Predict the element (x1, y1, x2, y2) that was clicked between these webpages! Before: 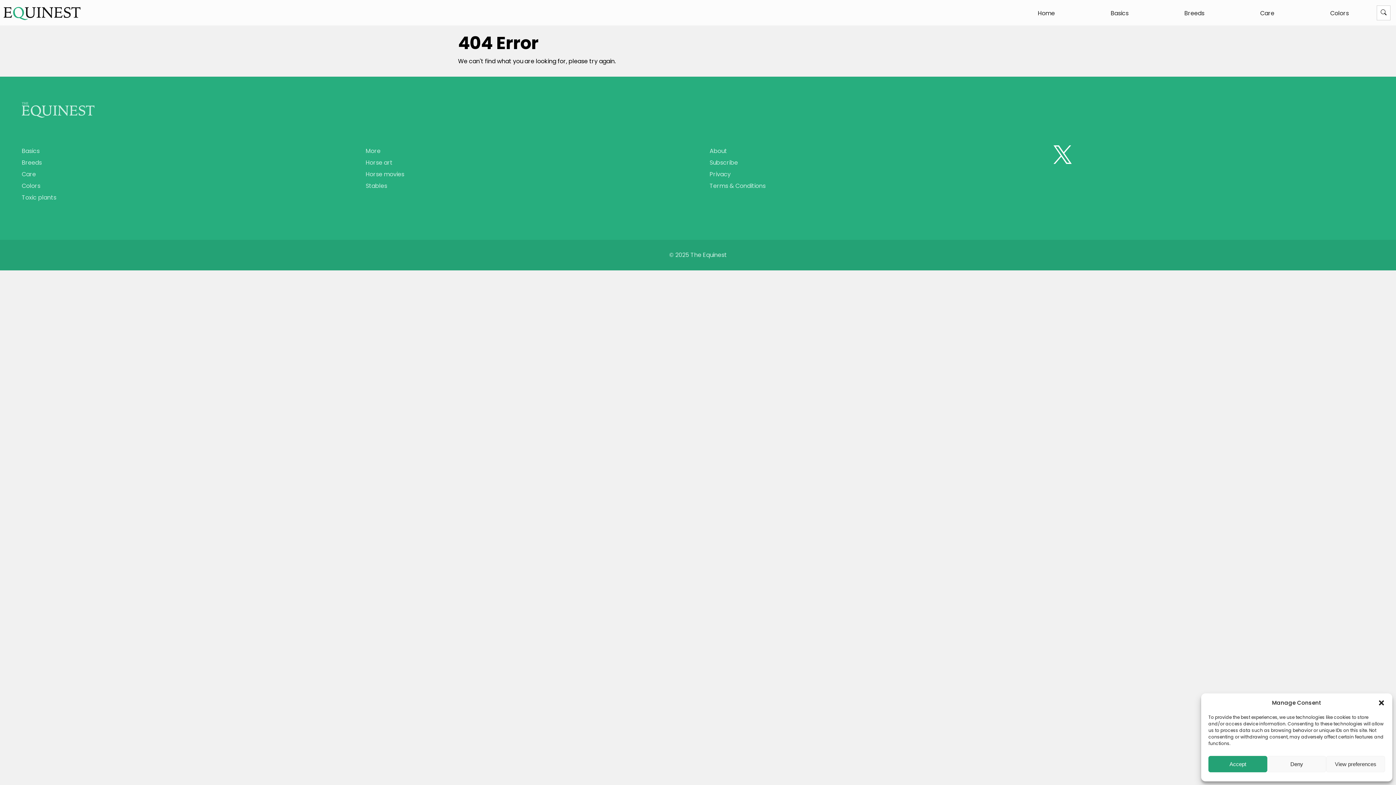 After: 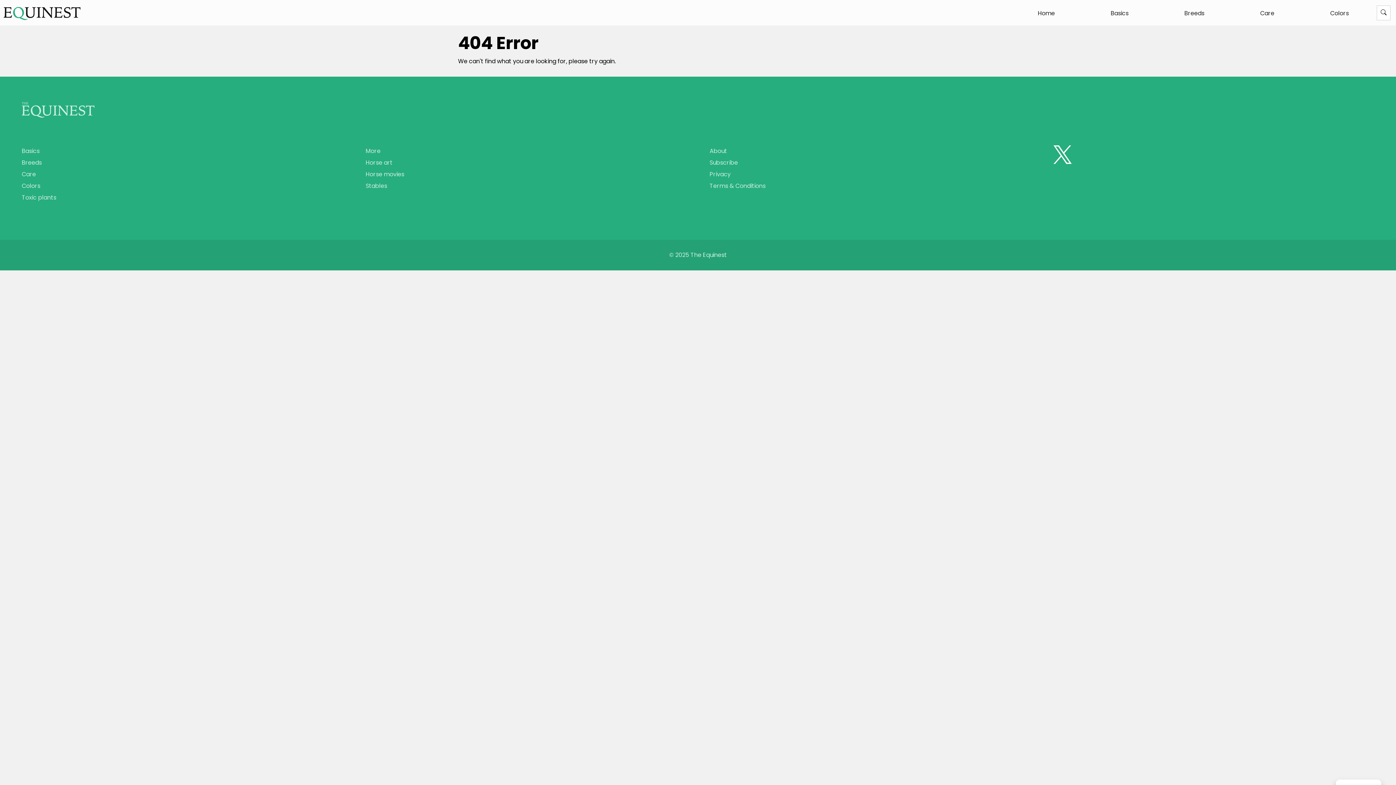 Action: bbox: (1208, 756, 1267, 772) label: Accept